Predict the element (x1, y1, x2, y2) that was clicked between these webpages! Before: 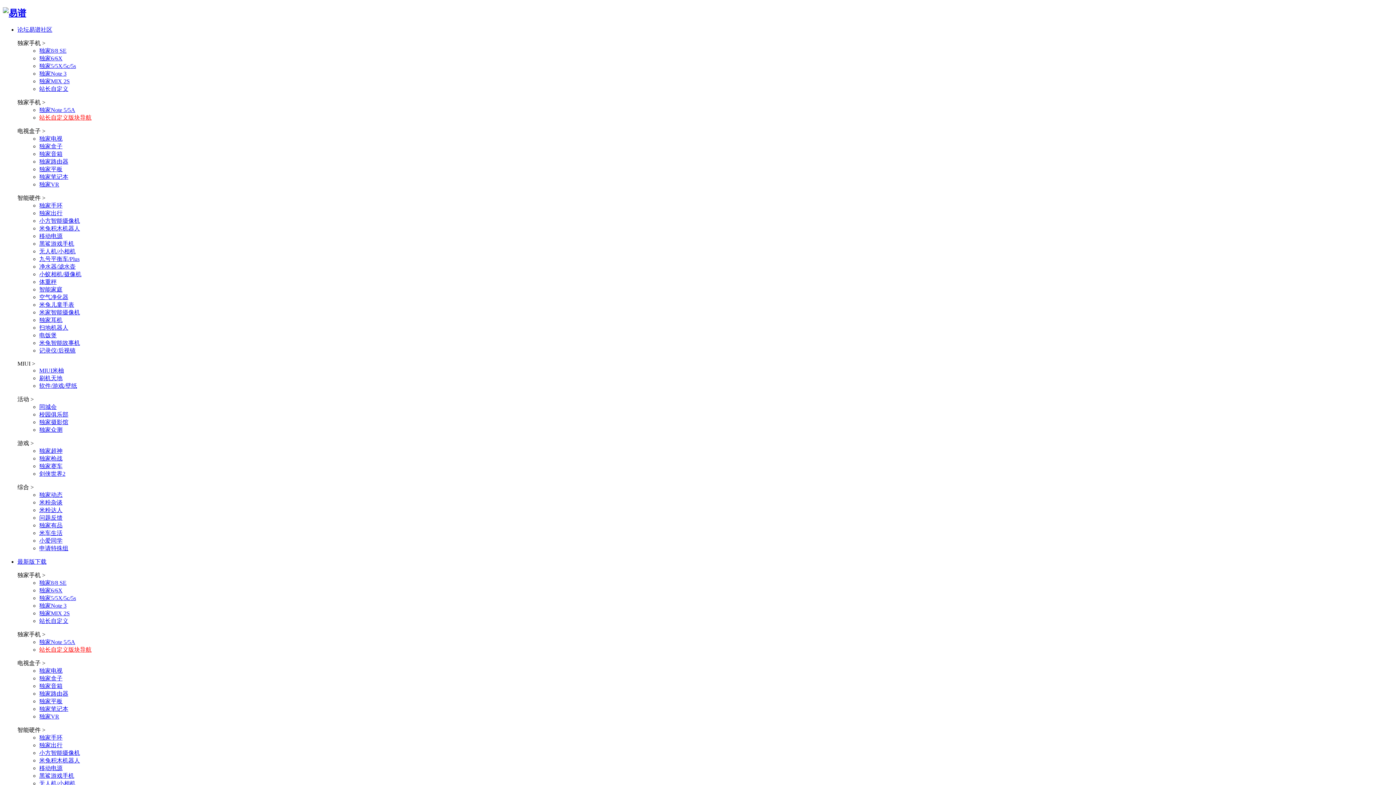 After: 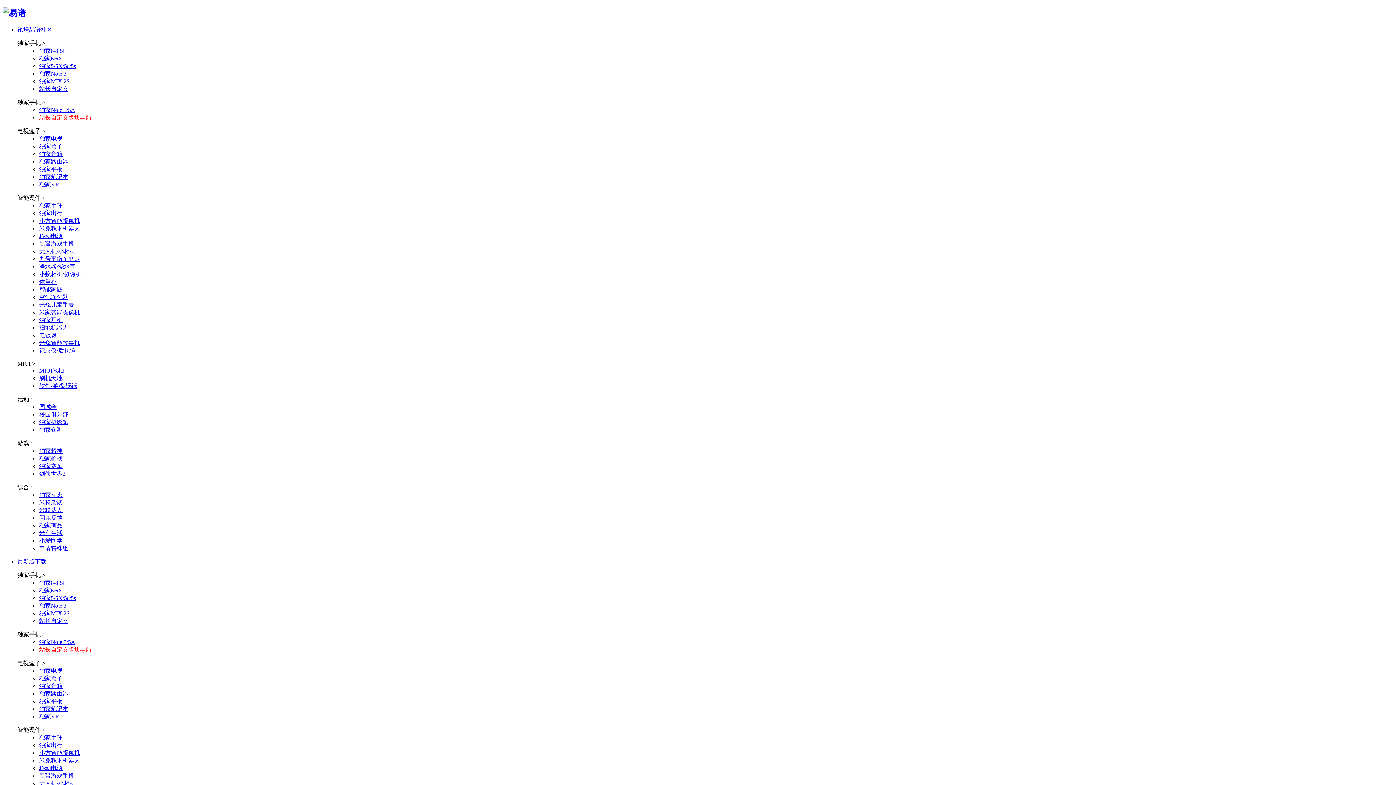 Action: bbox: (39, 579, 66, 586) label: 独家8/8 SE